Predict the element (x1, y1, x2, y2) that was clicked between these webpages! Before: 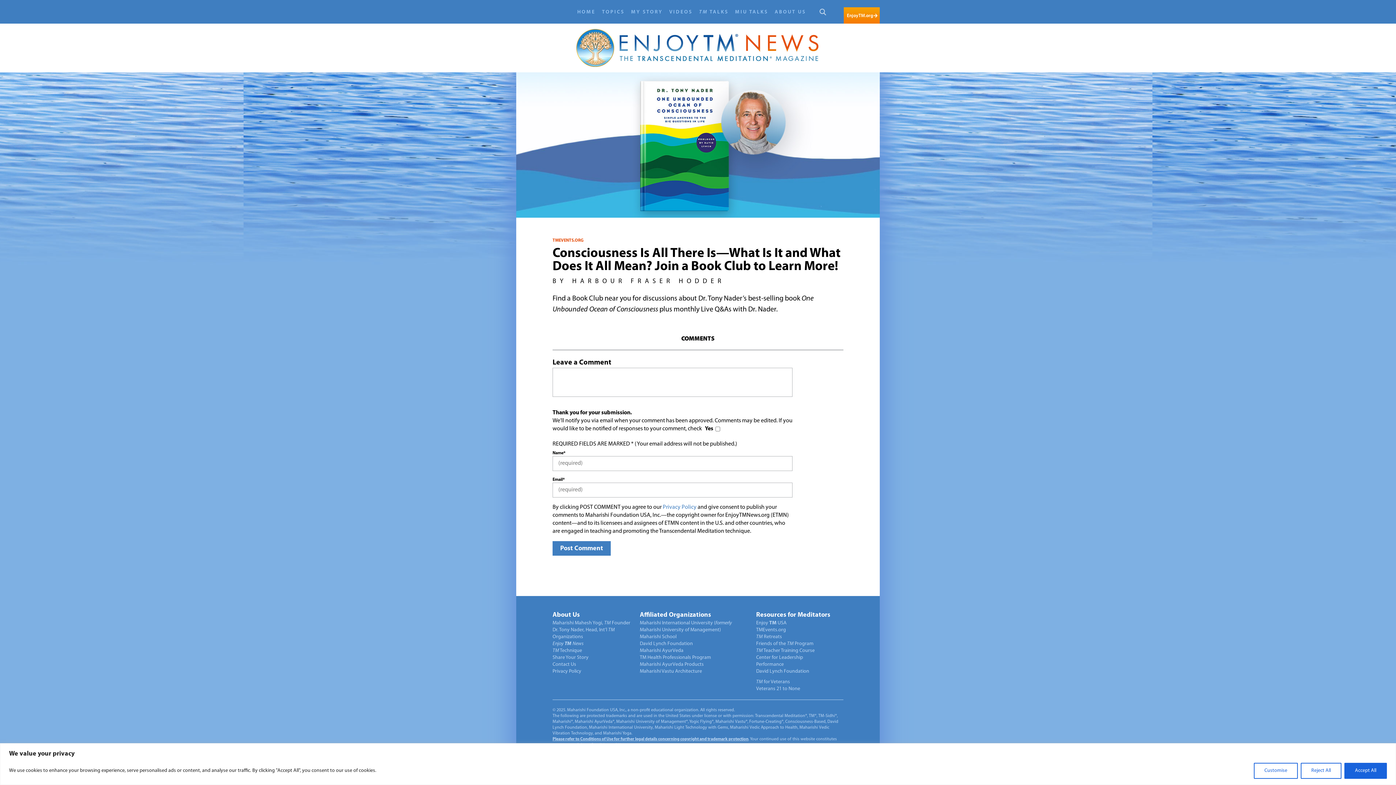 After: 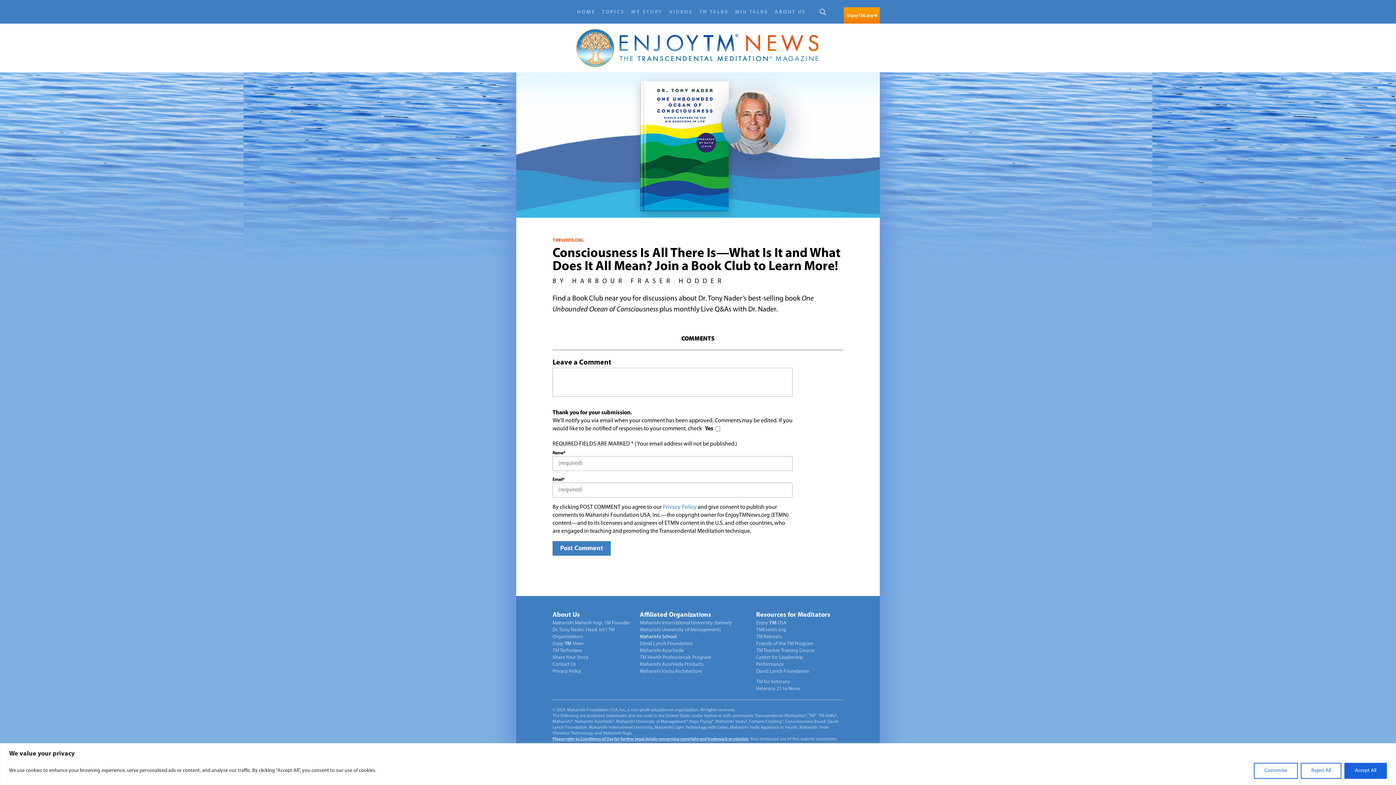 Action: bbox: (640, 634, 676, 640) label: Maharishi School